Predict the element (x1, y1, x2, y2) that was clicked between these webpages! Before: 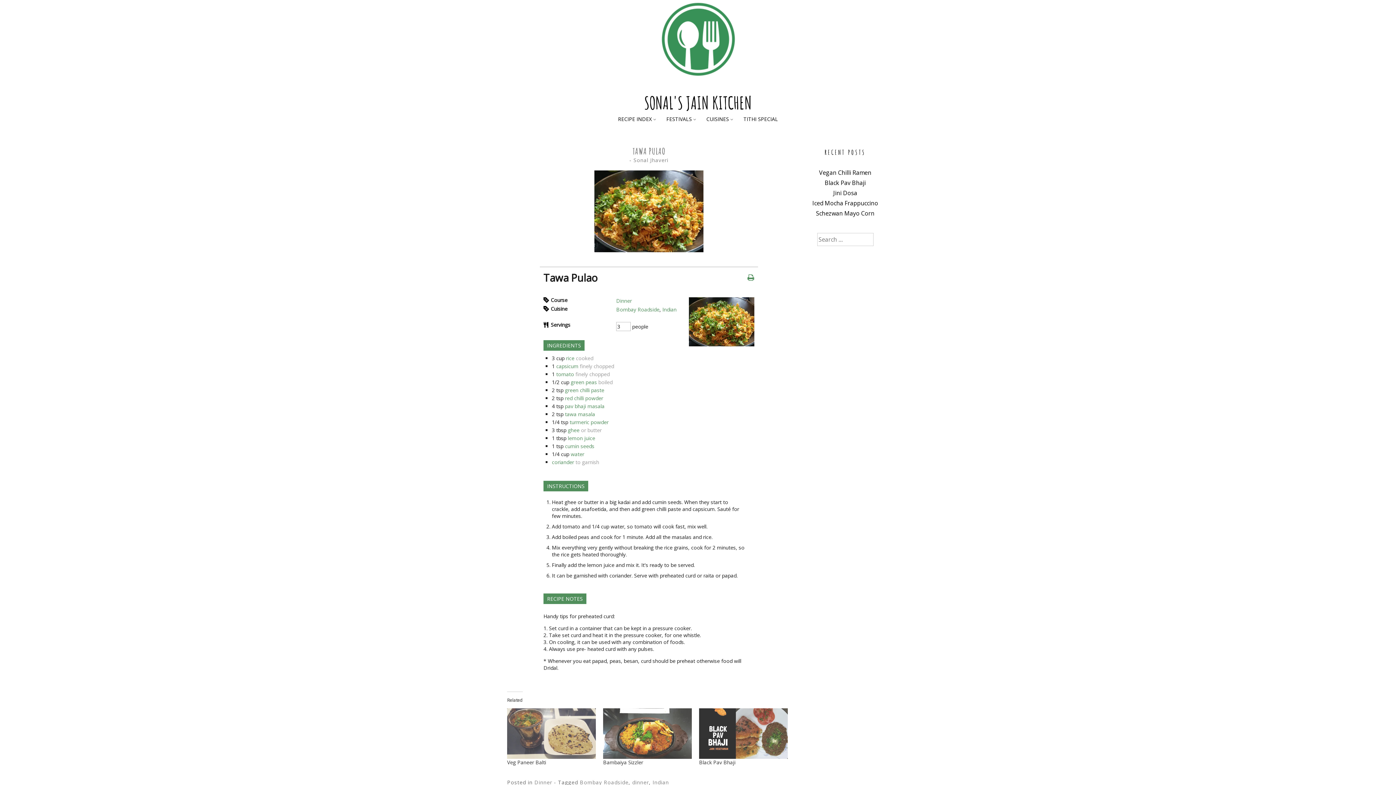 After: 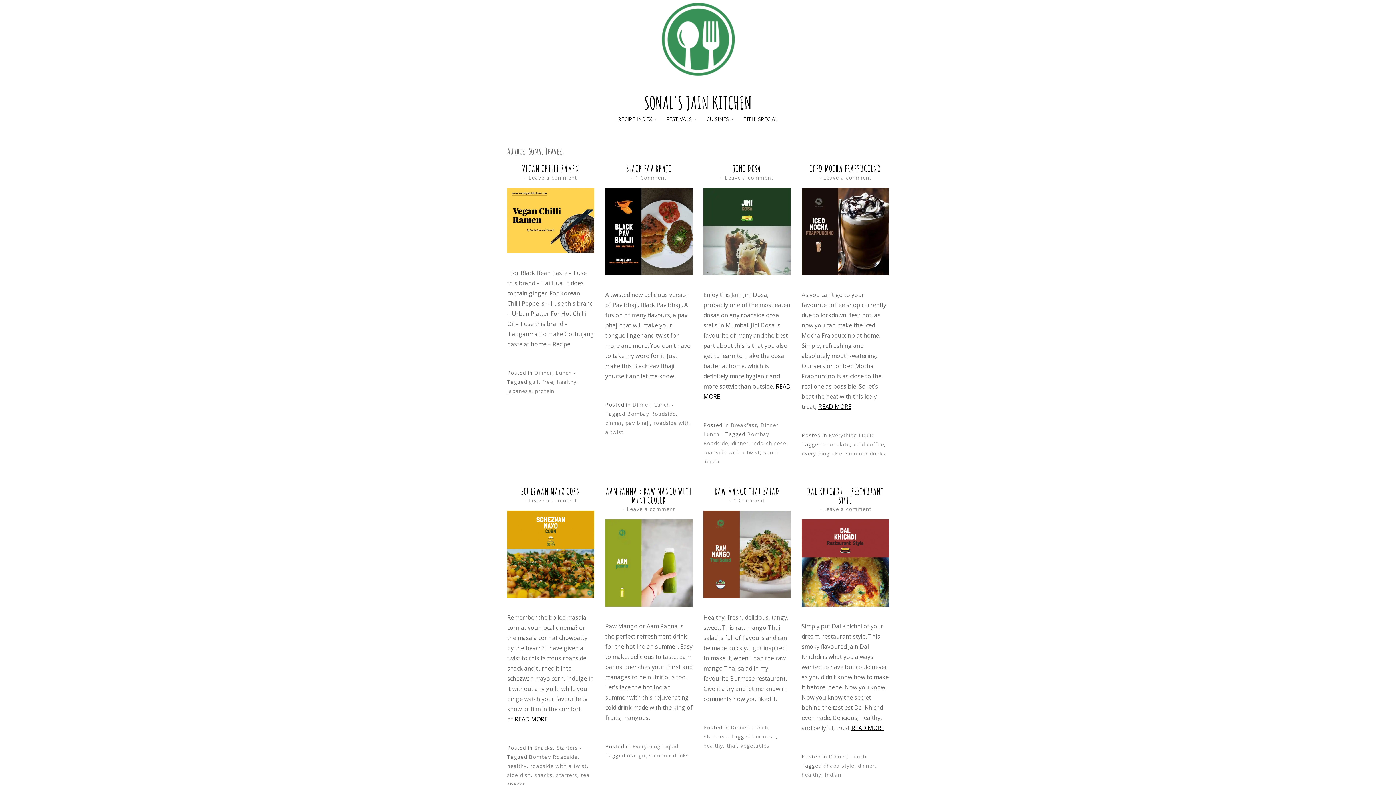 Action: bbox: (633, 156, 668, 163) label: Sonal Jhaveri